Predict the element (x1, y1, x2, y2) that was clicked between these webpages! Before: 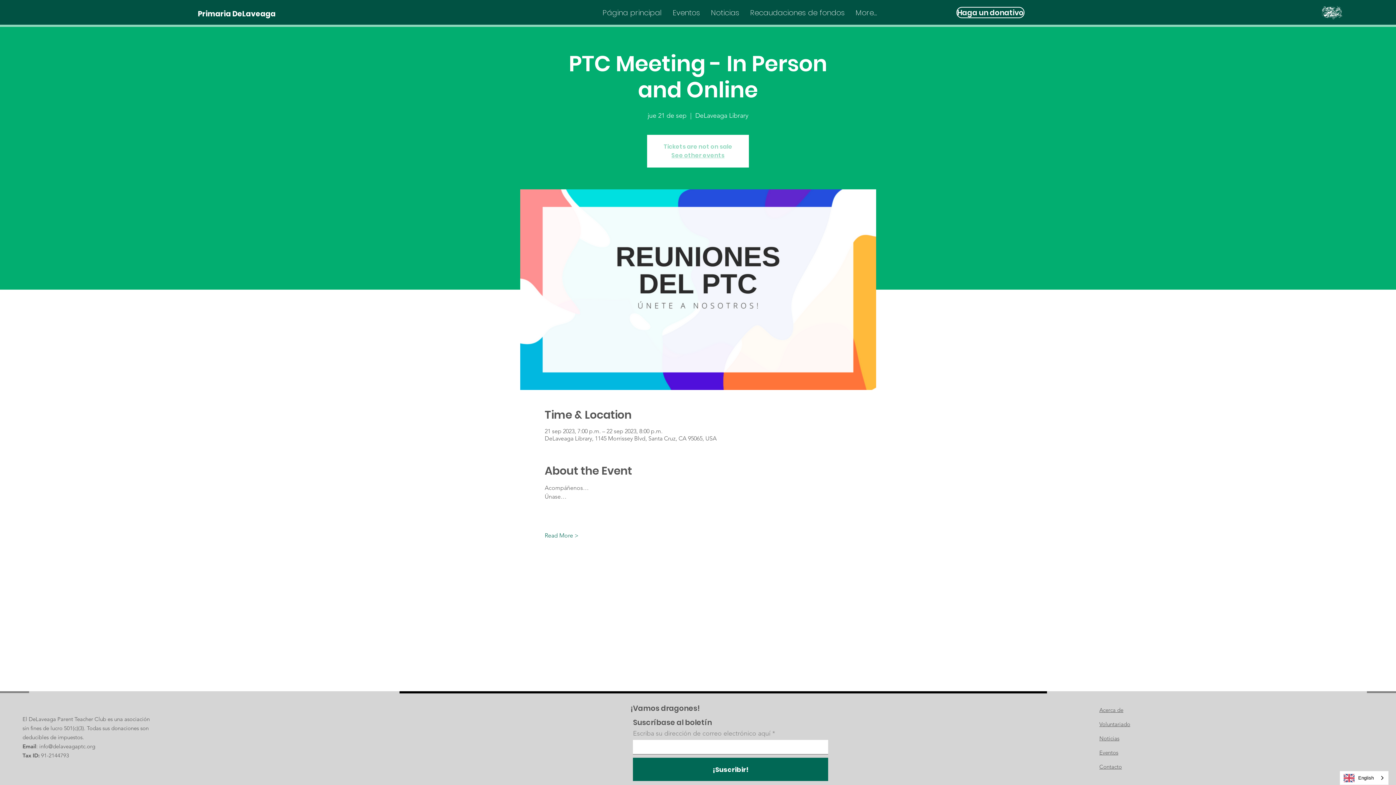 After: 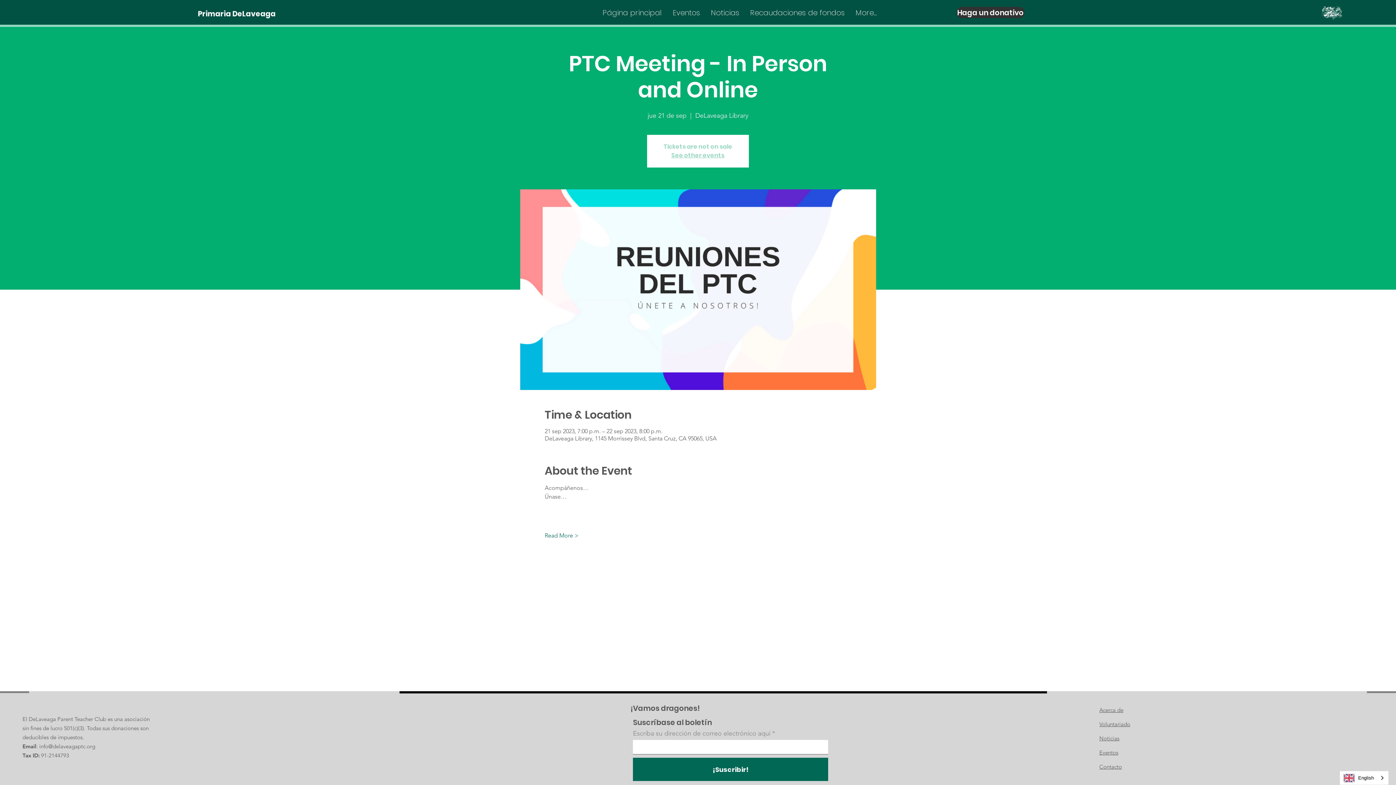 Action: label: Haga un donativo bbox: (956, 6, 1024, 18)